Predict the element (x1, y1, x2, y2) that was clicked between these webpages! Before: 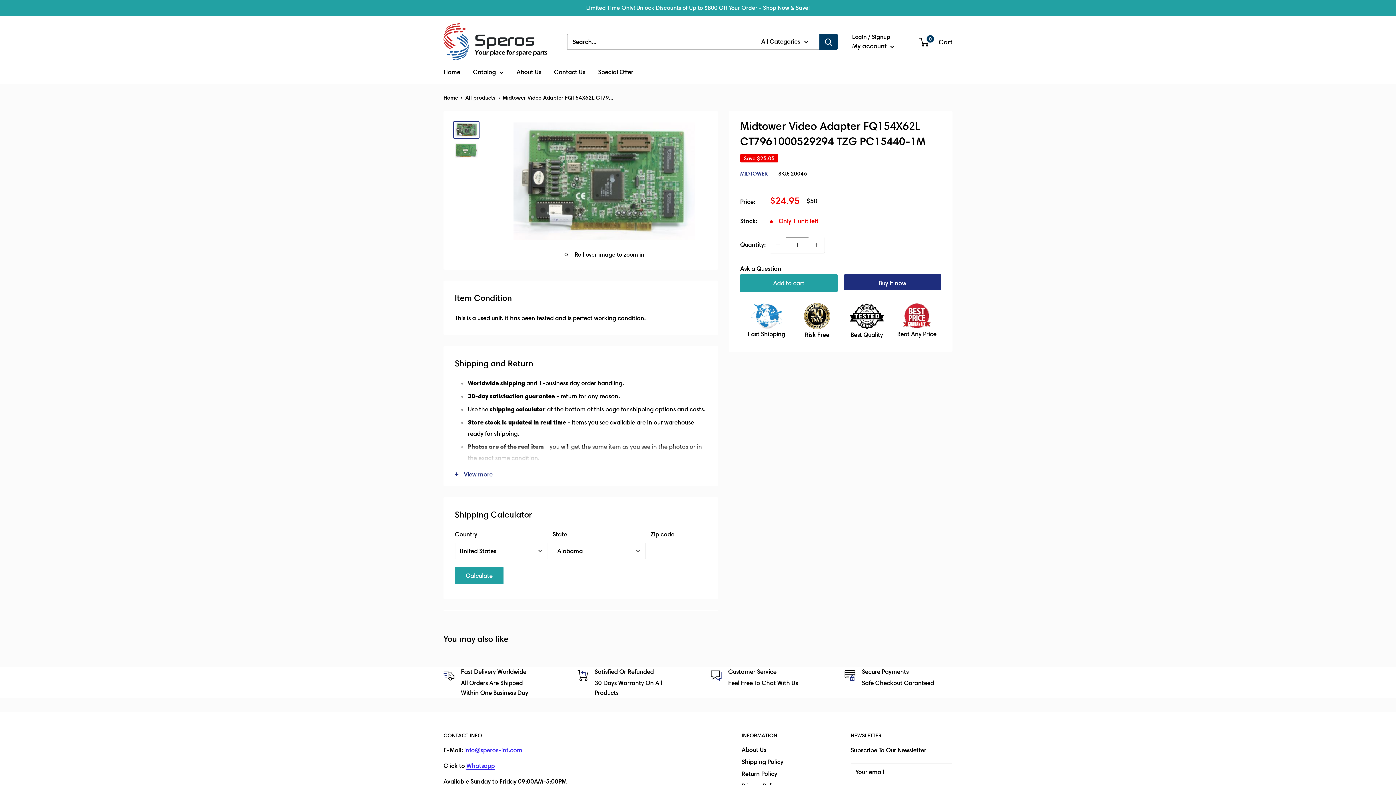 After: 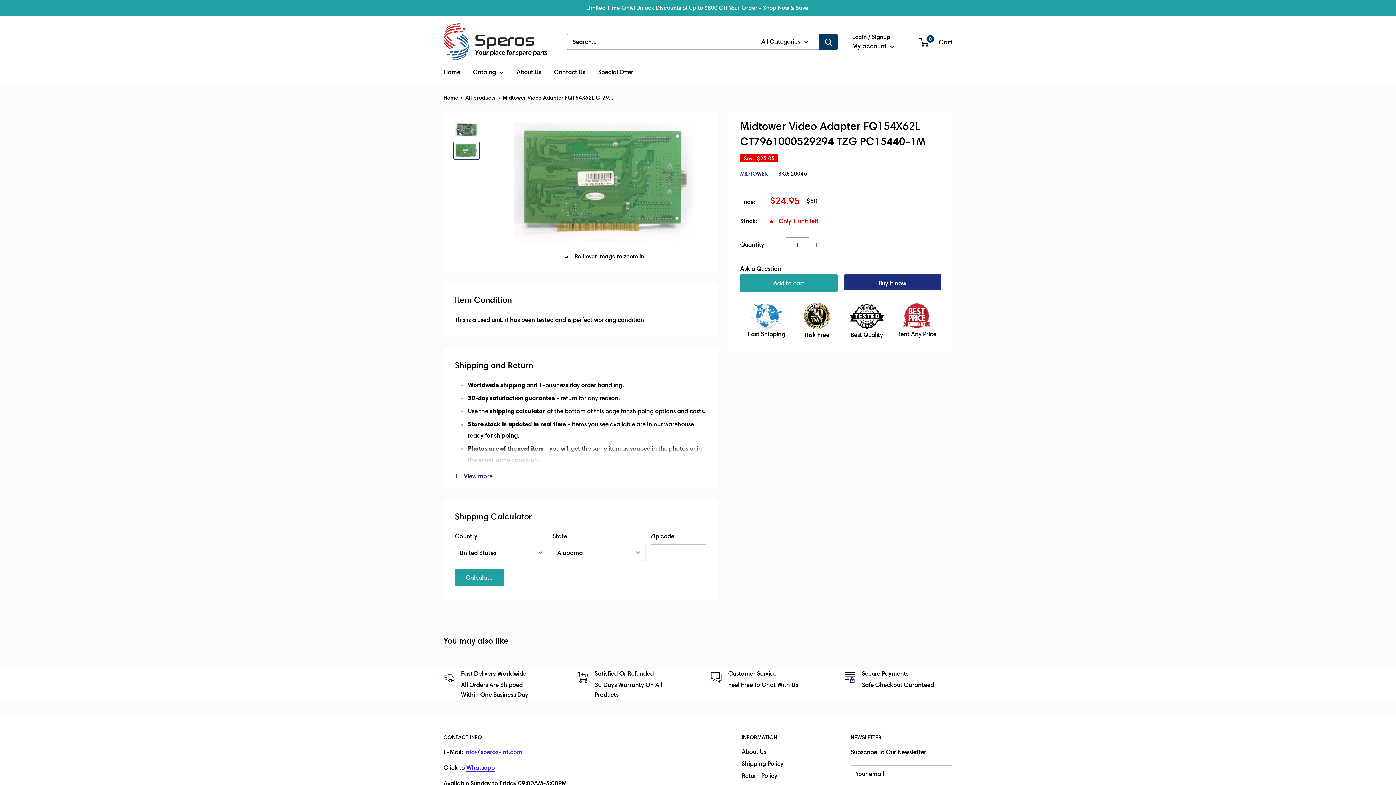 Action: bbox: (453, 141, 479, 160)